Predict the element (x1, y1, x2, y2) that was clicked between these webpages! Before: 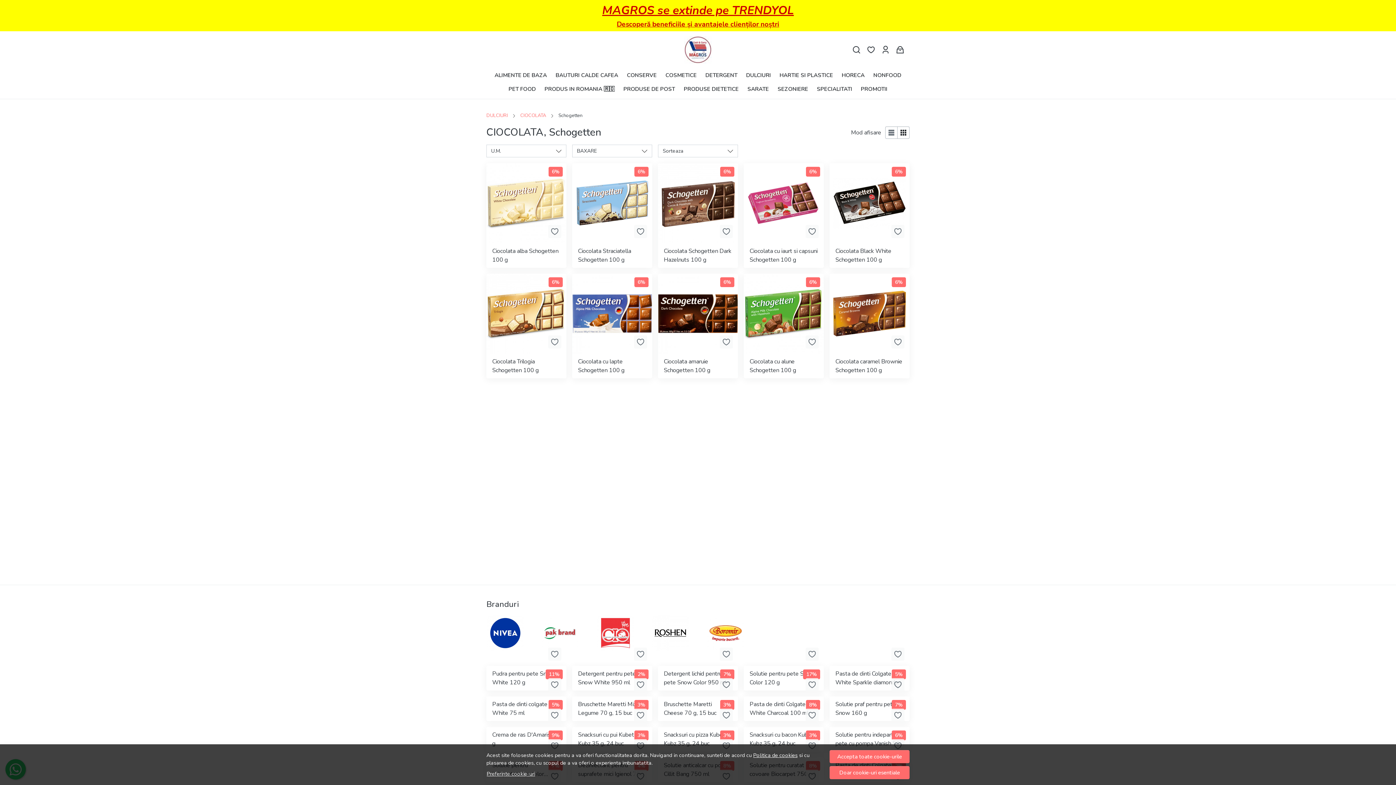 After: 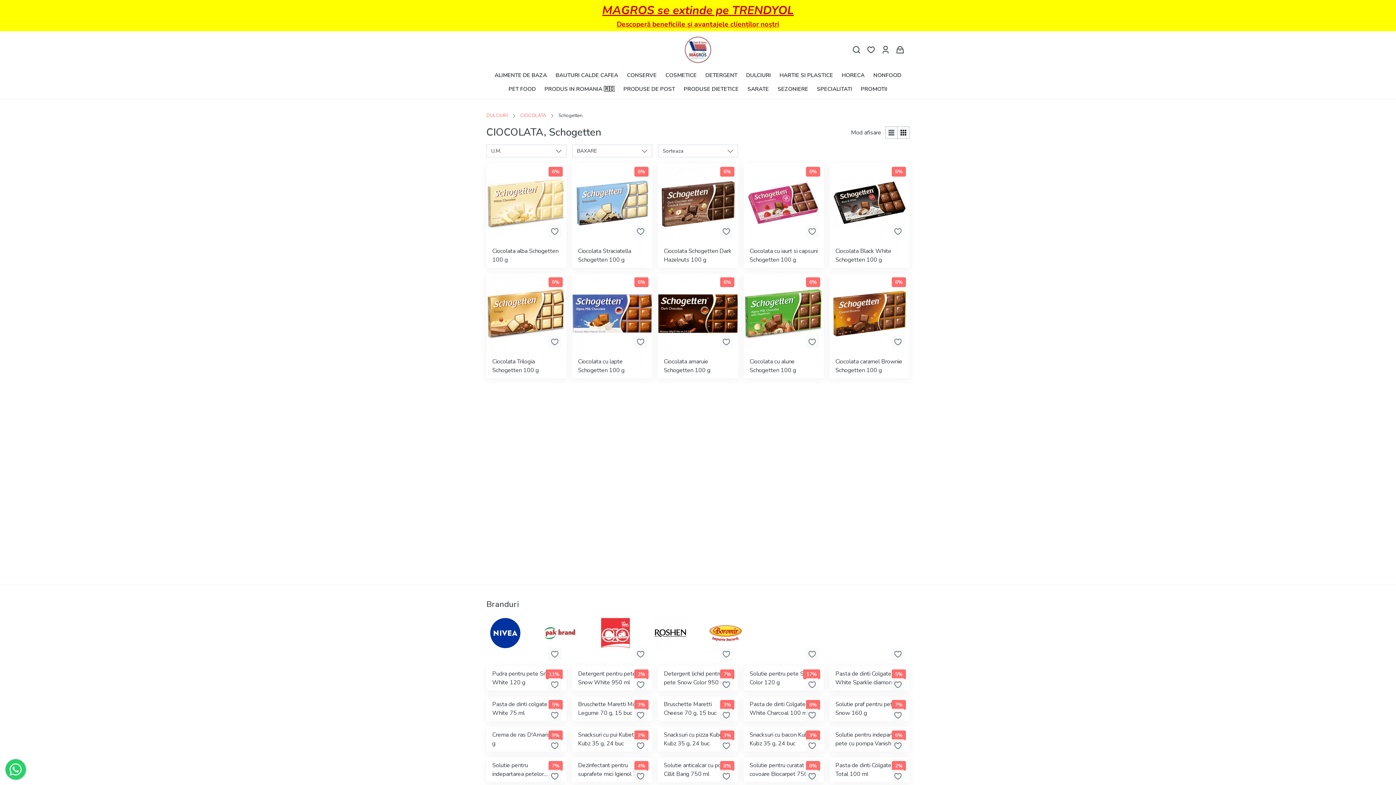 Action: label: Accepta toate cookie-urile bbox: (829, 750, 909, 763)